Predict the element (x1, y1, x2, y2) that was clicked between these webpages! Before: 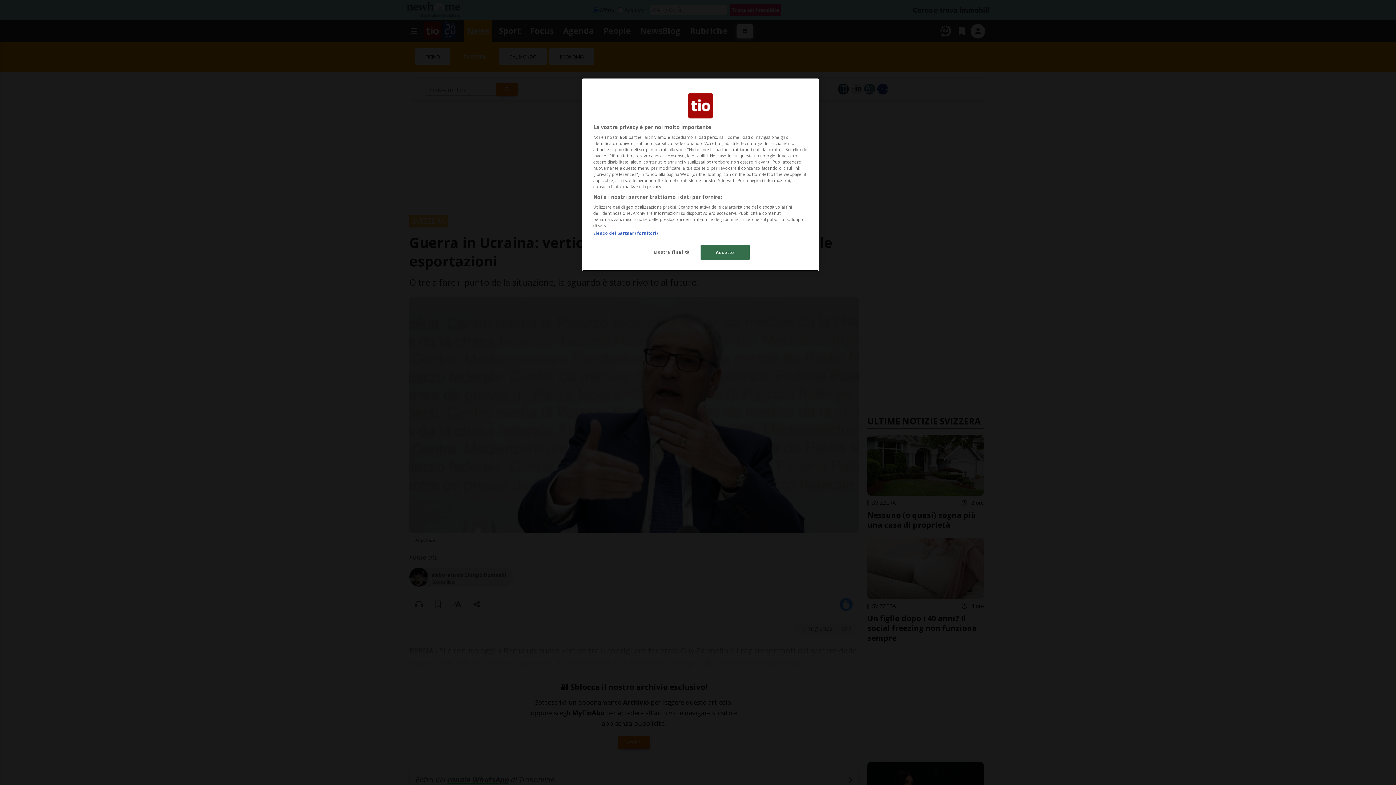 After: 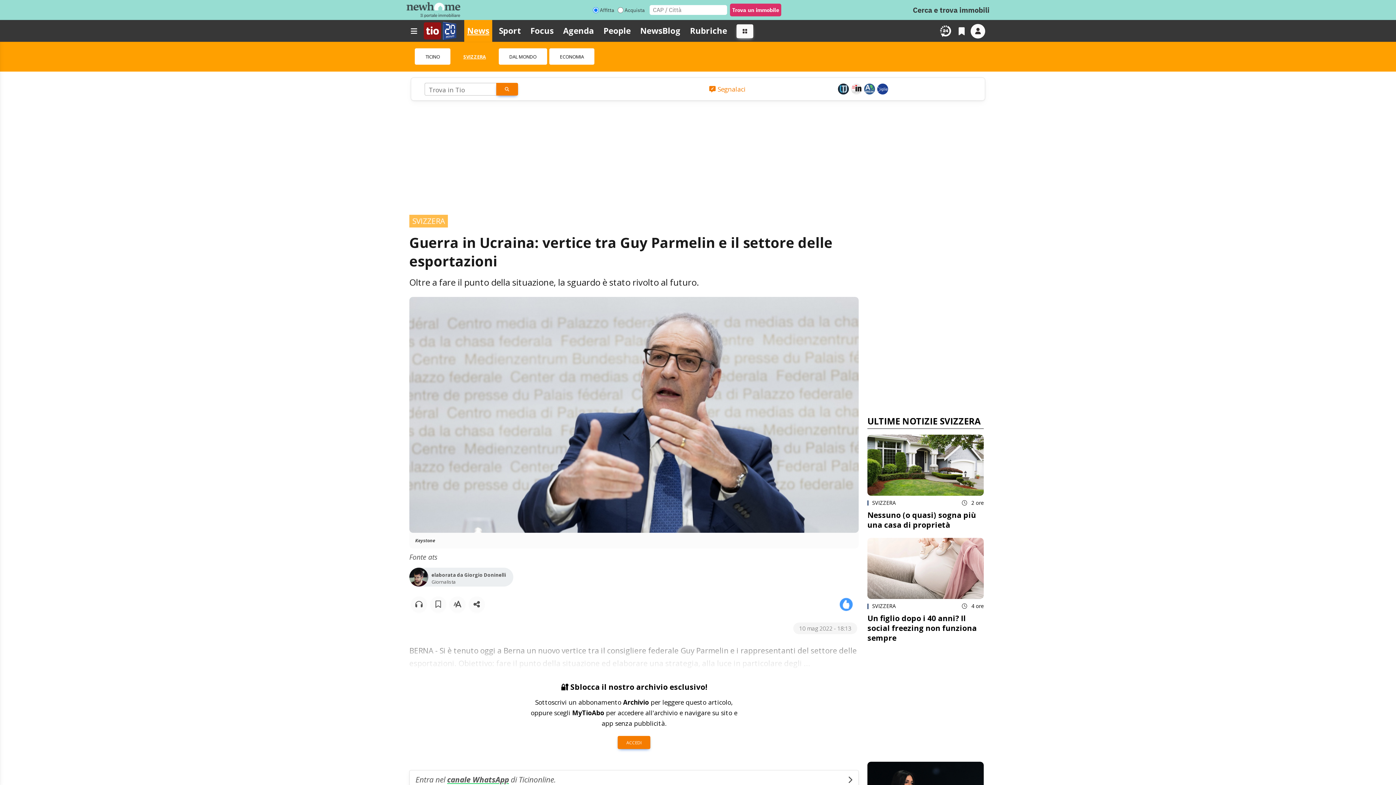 Action: label: Accetto bbox: (700, 245, 749, 260)